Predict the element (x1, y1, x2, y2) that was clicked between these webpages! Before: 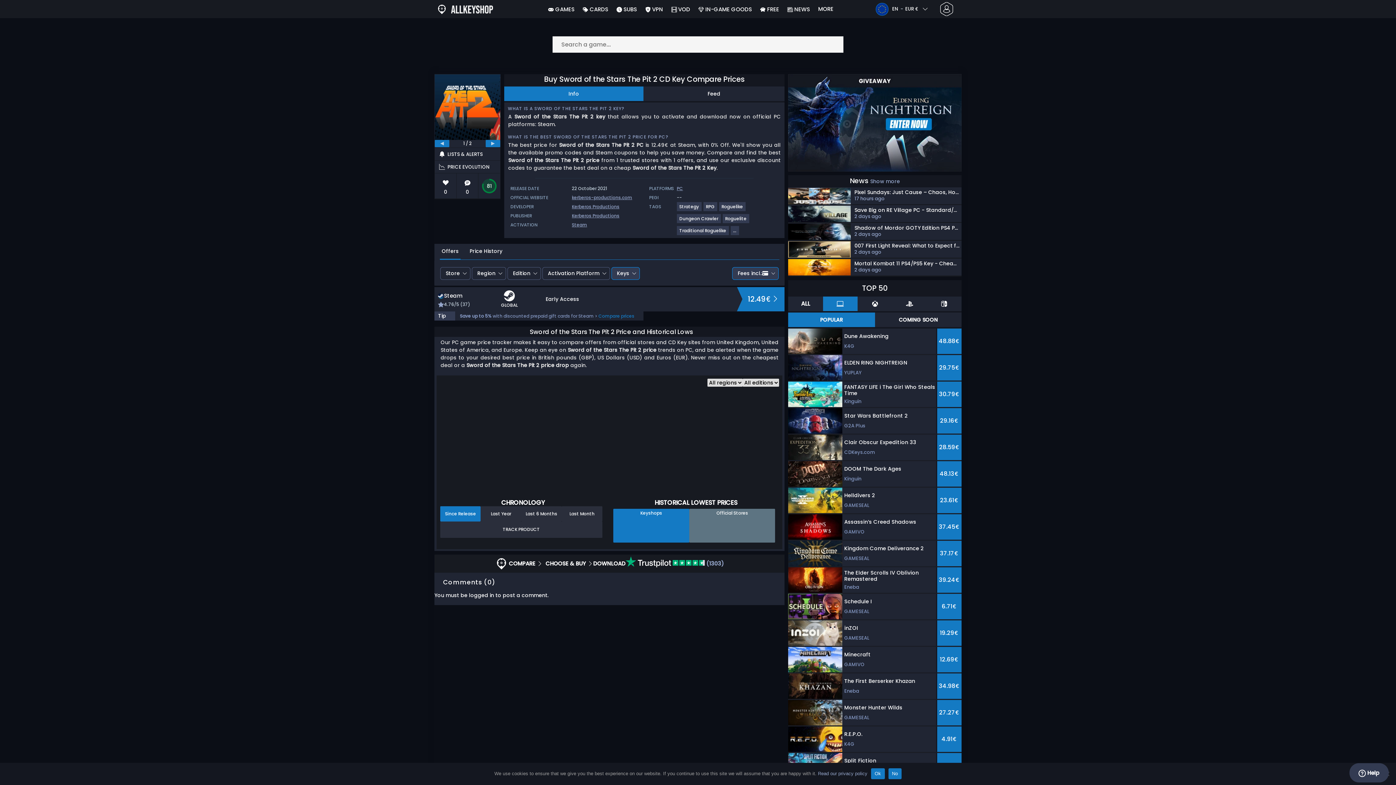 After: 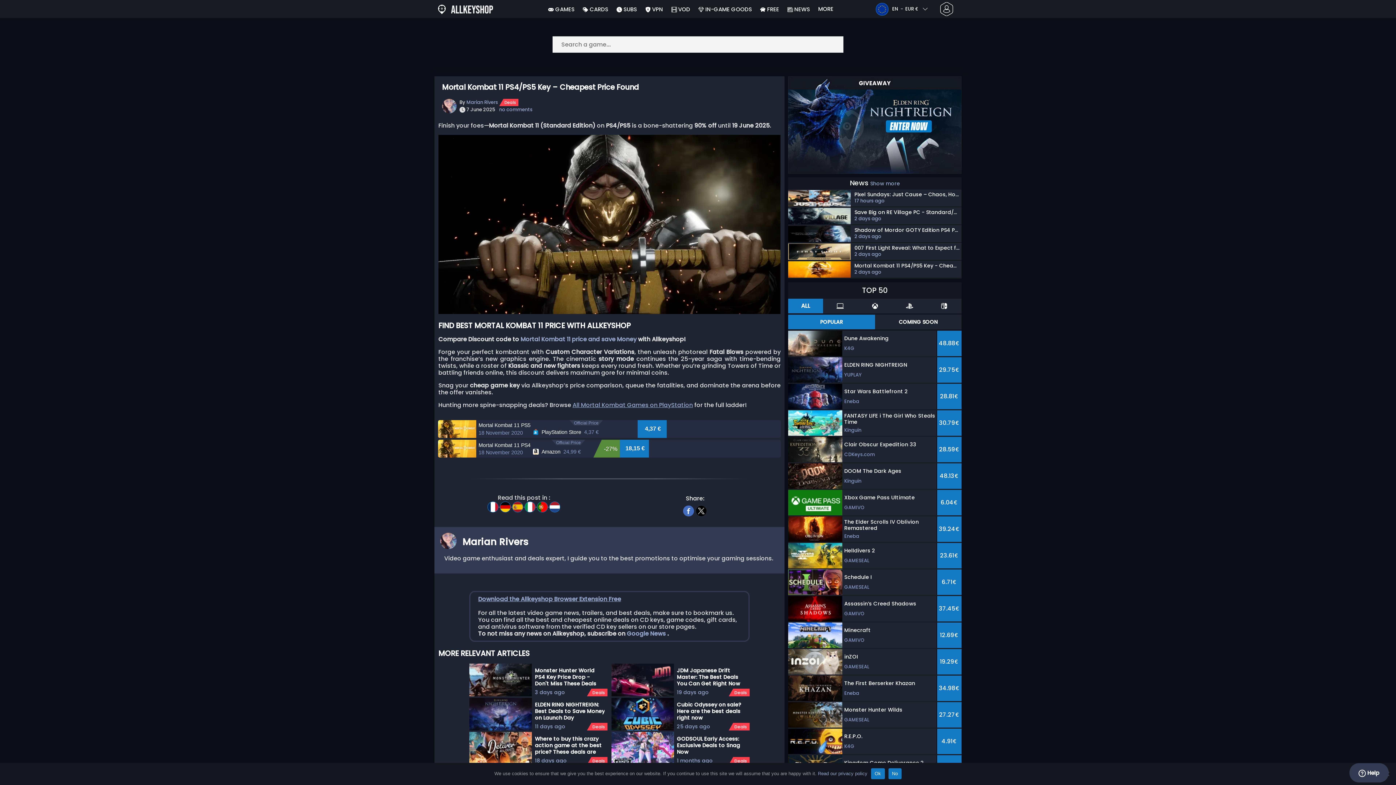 Action: bbox: (788, 259, 960, 275) label: Mortal Kombat 11 PS4/PS5 Key - Cheapest Price Found
2 days ago